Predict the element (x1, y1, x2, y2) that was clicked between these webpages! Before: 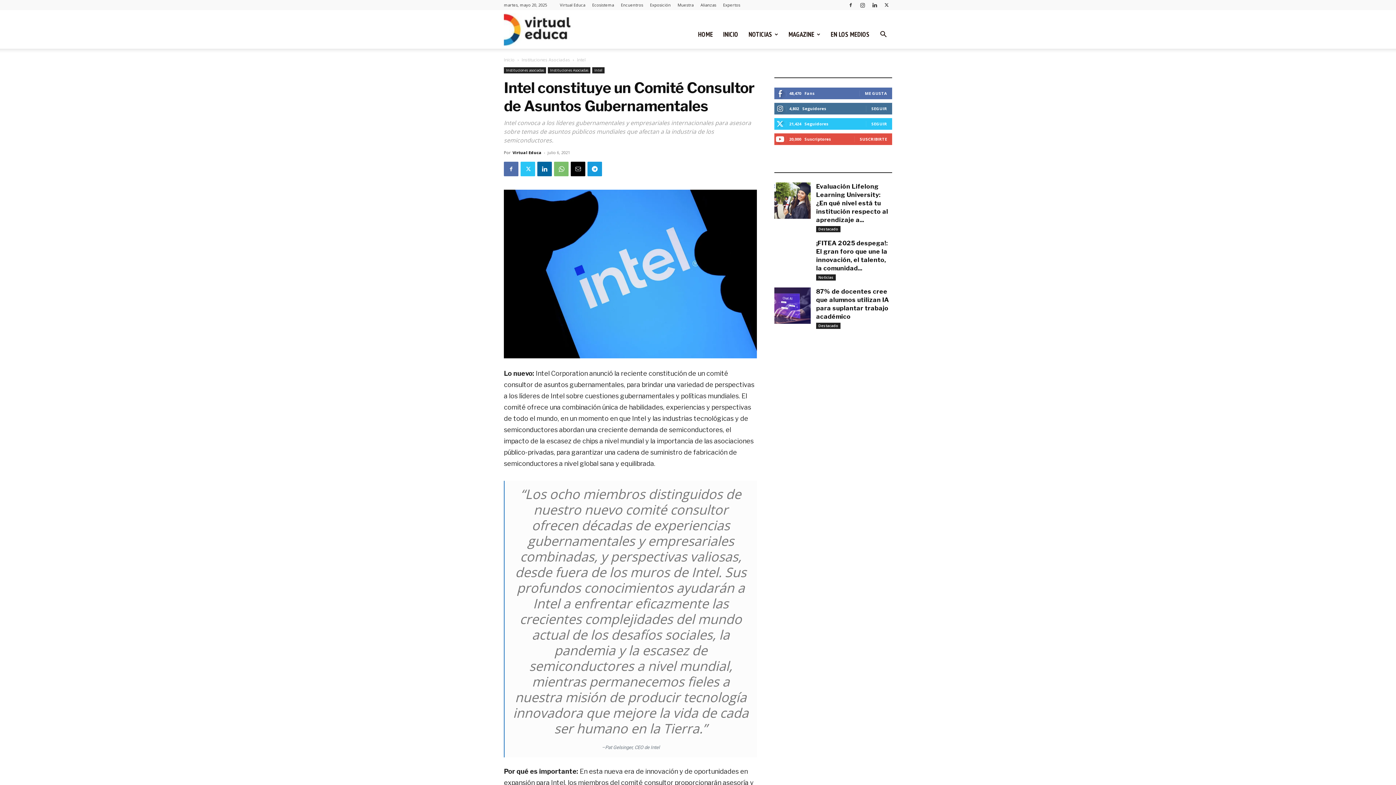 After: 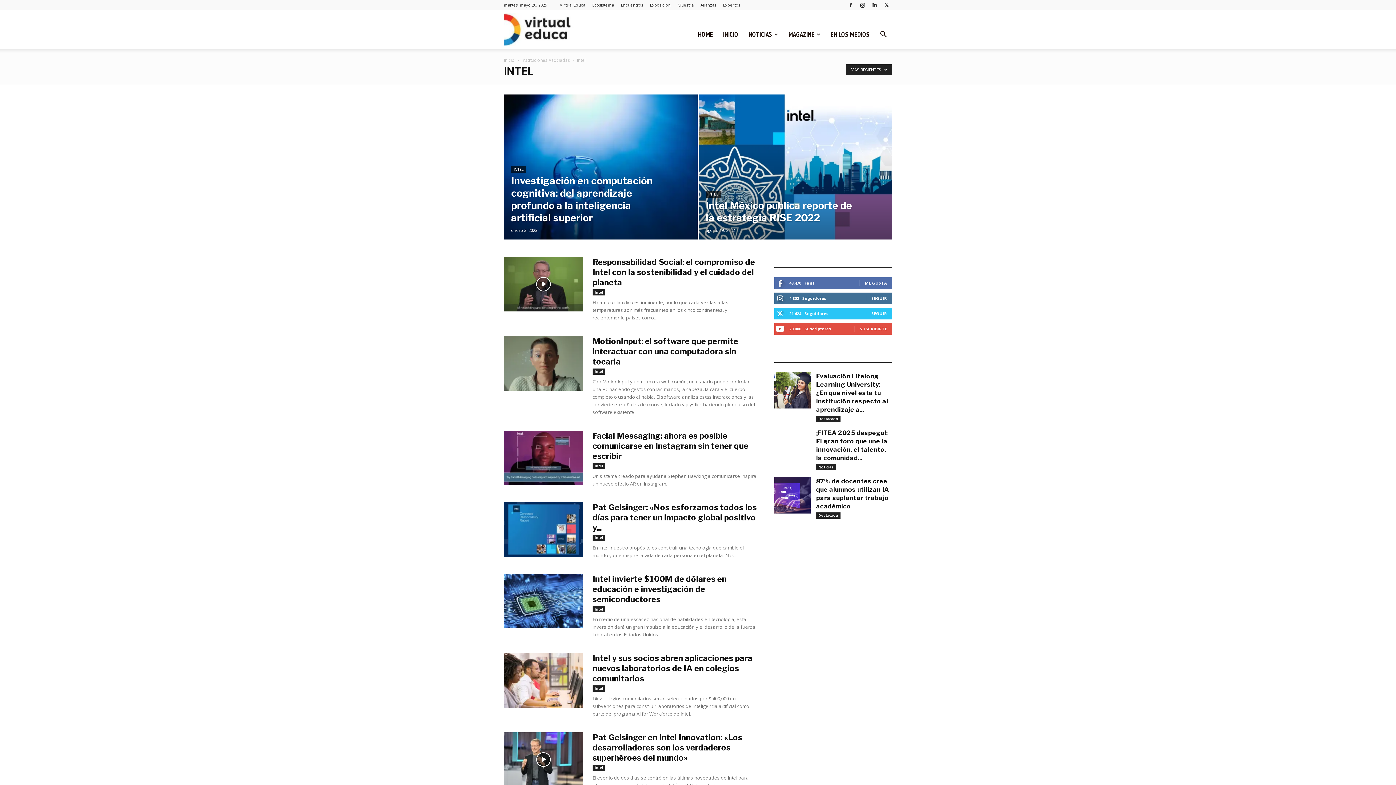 Action: bbox: (592, 67, 604, 73) label: Intel